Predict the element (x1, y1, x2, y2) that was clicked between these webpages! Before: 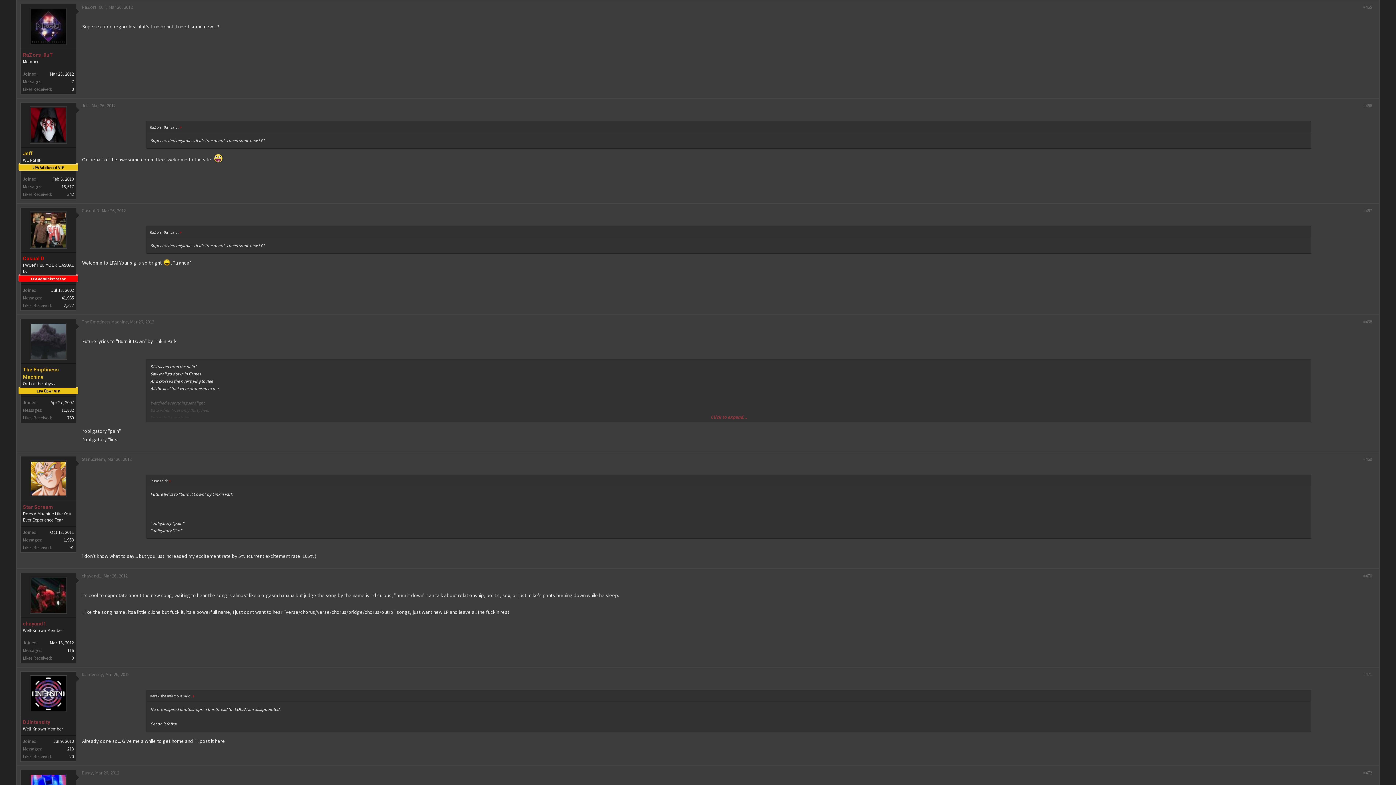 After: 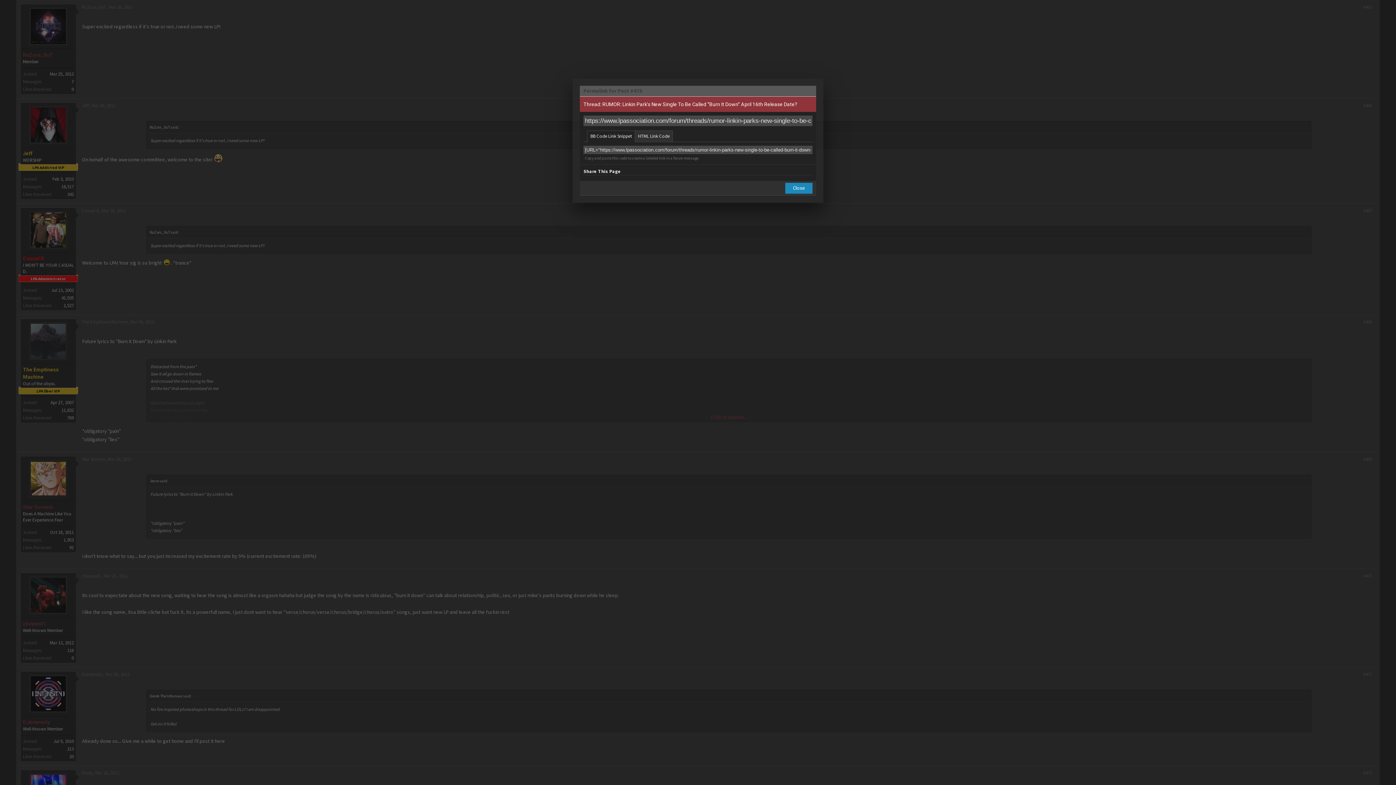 Action: bbox: (1363, 573, 1372, 579) label: #470